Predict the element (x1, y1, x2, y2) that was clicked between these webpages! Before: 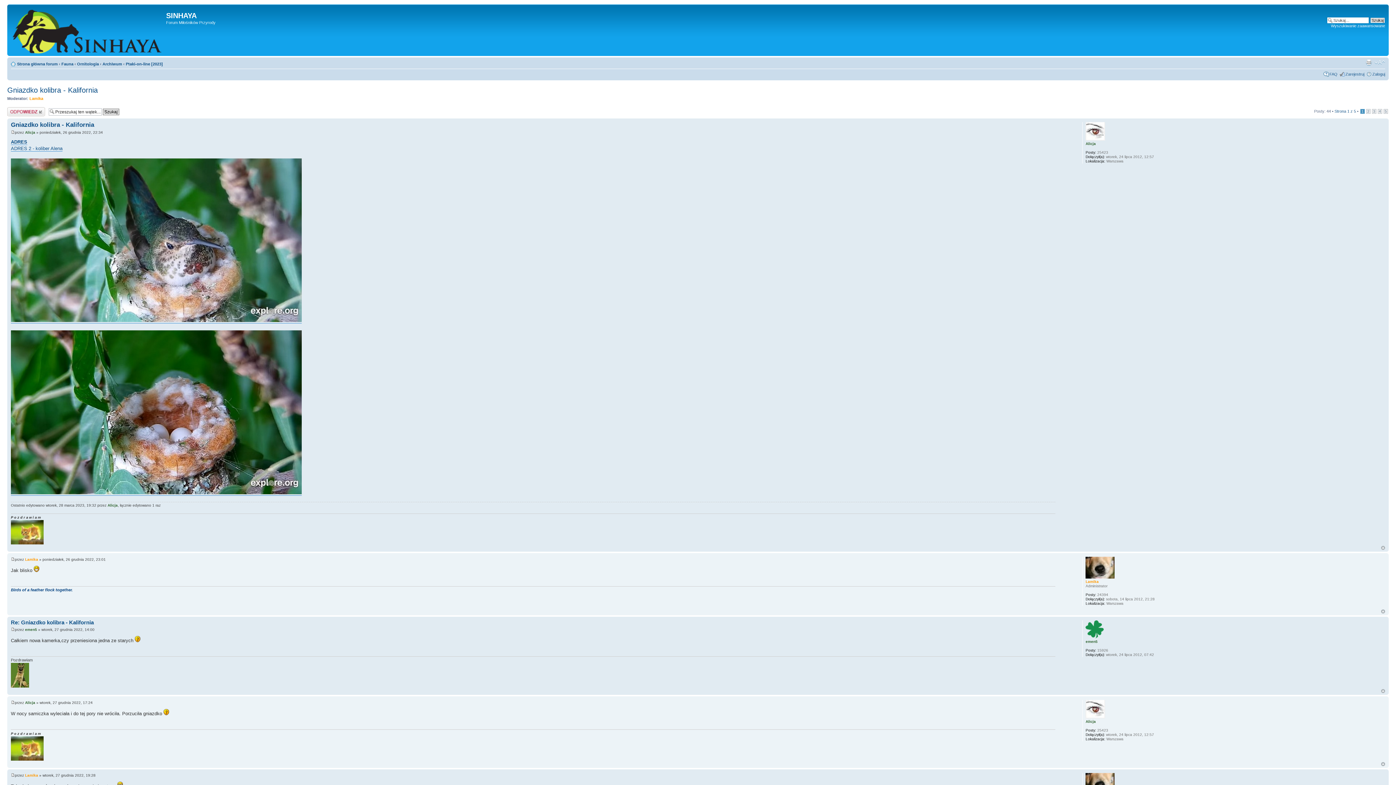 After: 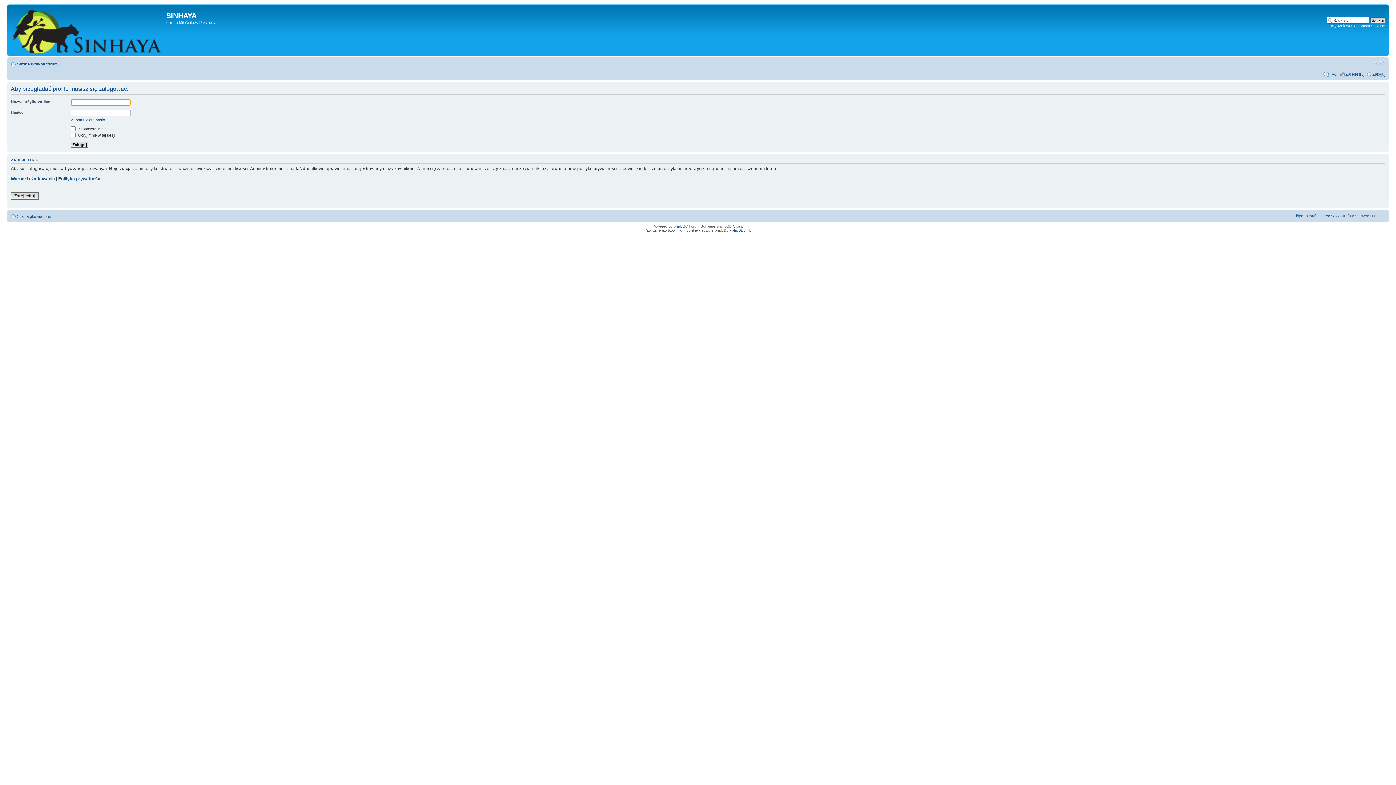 Action: label: Lamika bbox: (25, 557, 38, 561)